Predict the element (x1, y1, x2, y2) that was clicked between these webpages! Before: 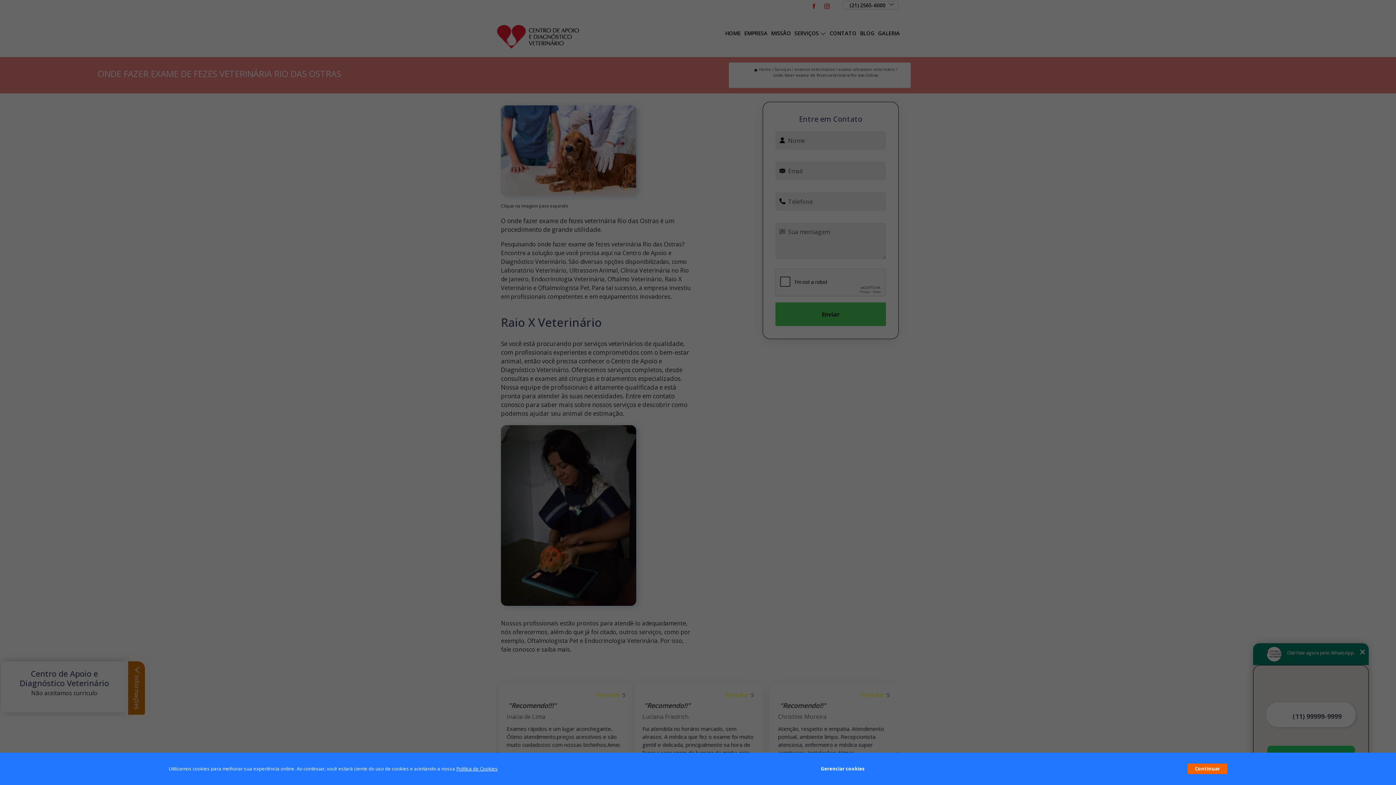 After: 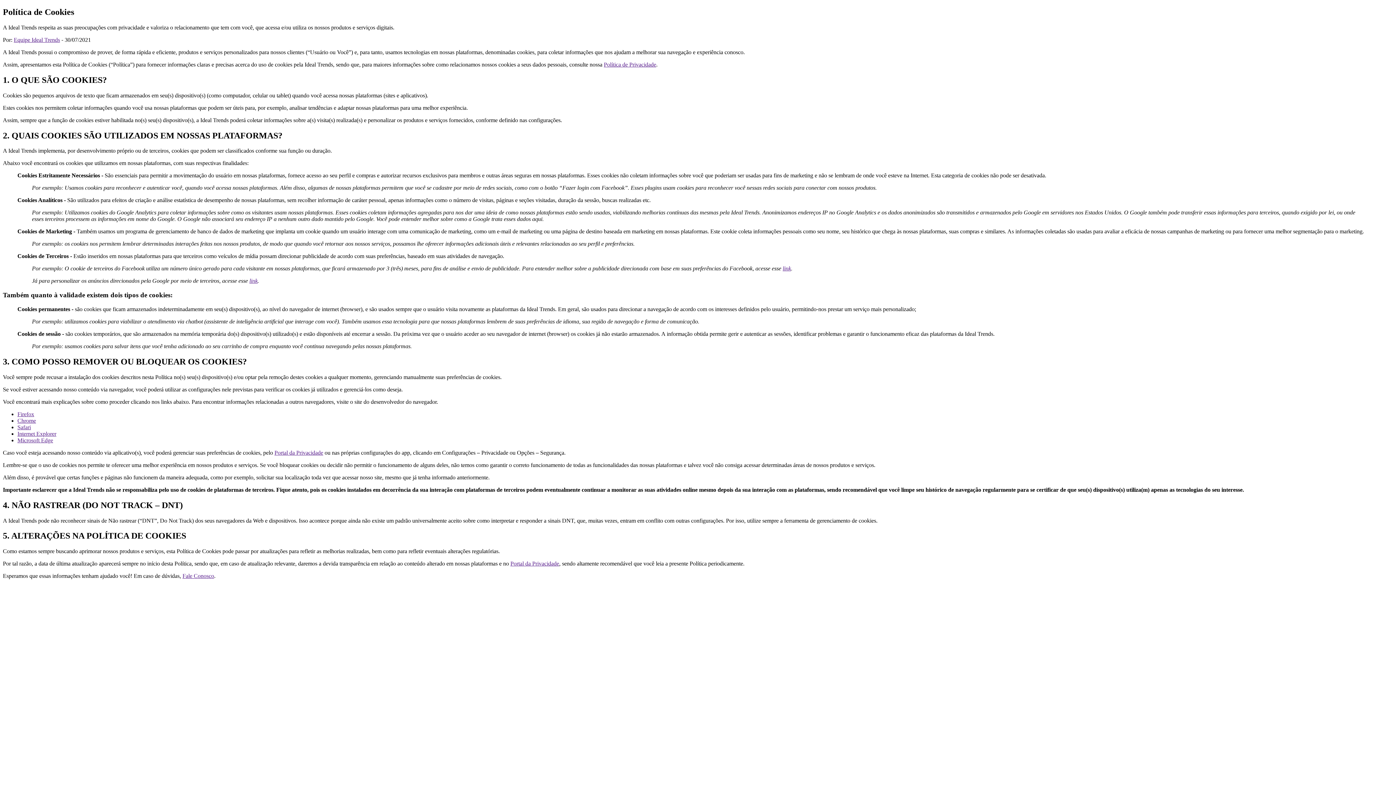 Action: label: Política de Cookies bbox: (456, 765, 497, 772)